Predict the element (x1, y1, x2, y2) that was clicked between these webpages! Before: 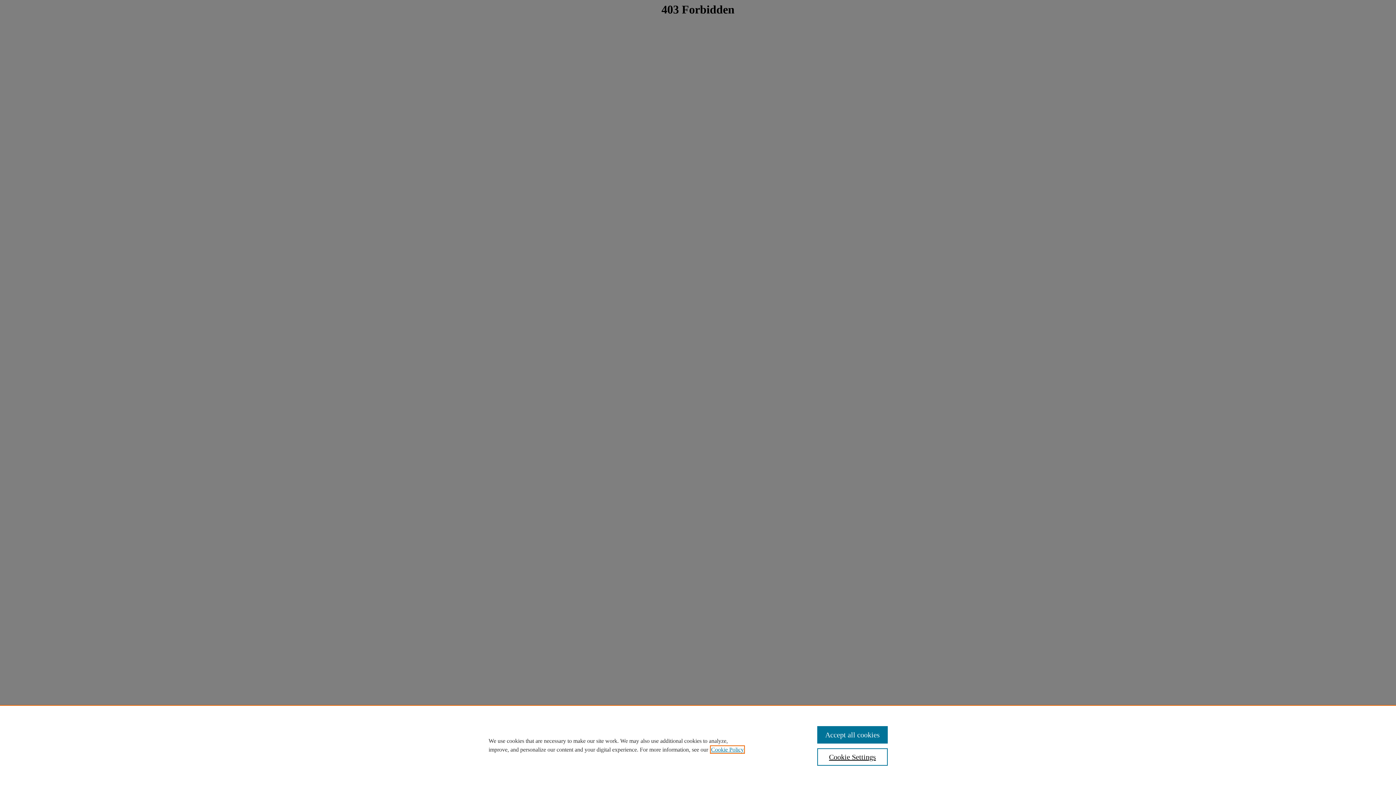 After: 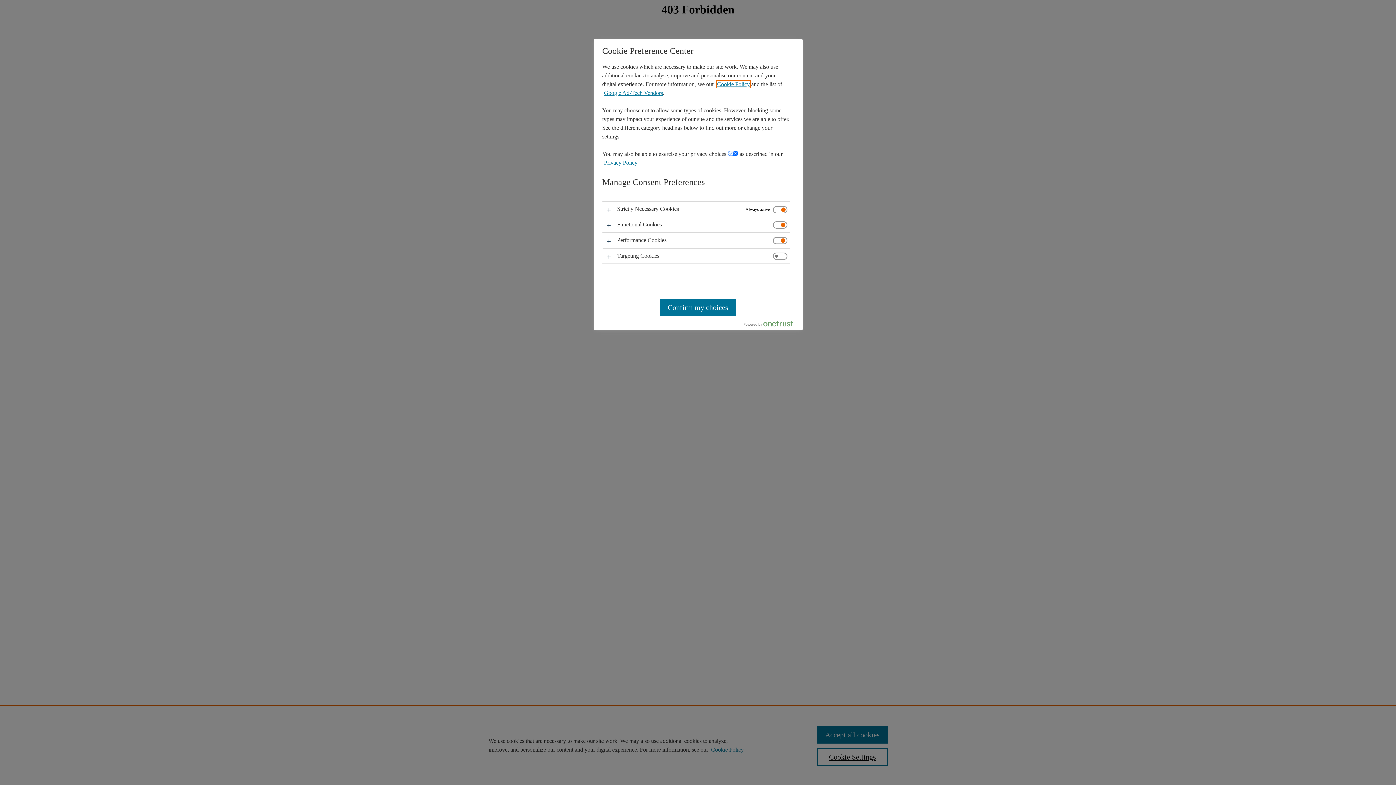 Action: label: Cookie Settings bbox: (817, 748, 887, 766)